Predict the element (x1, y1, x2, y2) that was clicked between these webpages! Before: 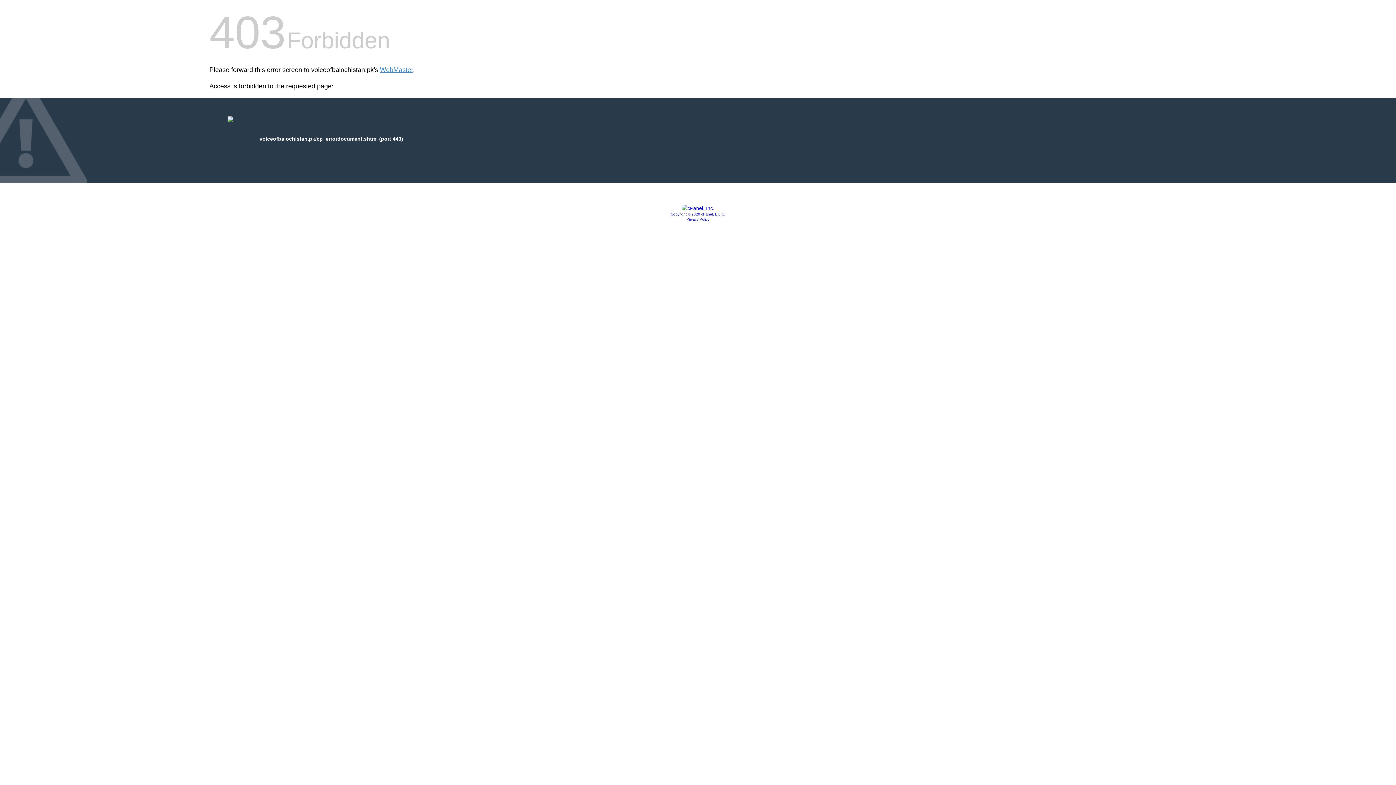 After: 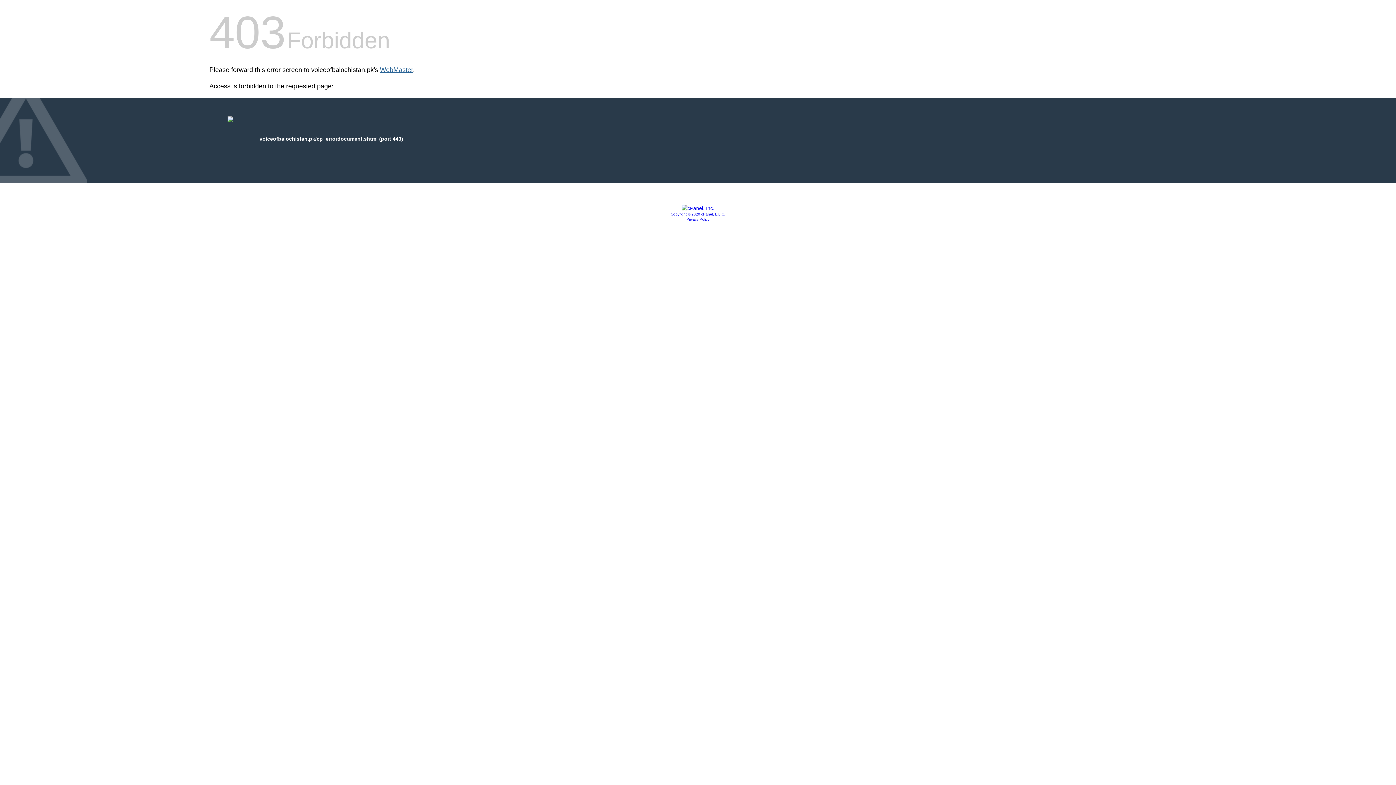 Action: label: WebMaster bbox: (380, 66, 413, 73)